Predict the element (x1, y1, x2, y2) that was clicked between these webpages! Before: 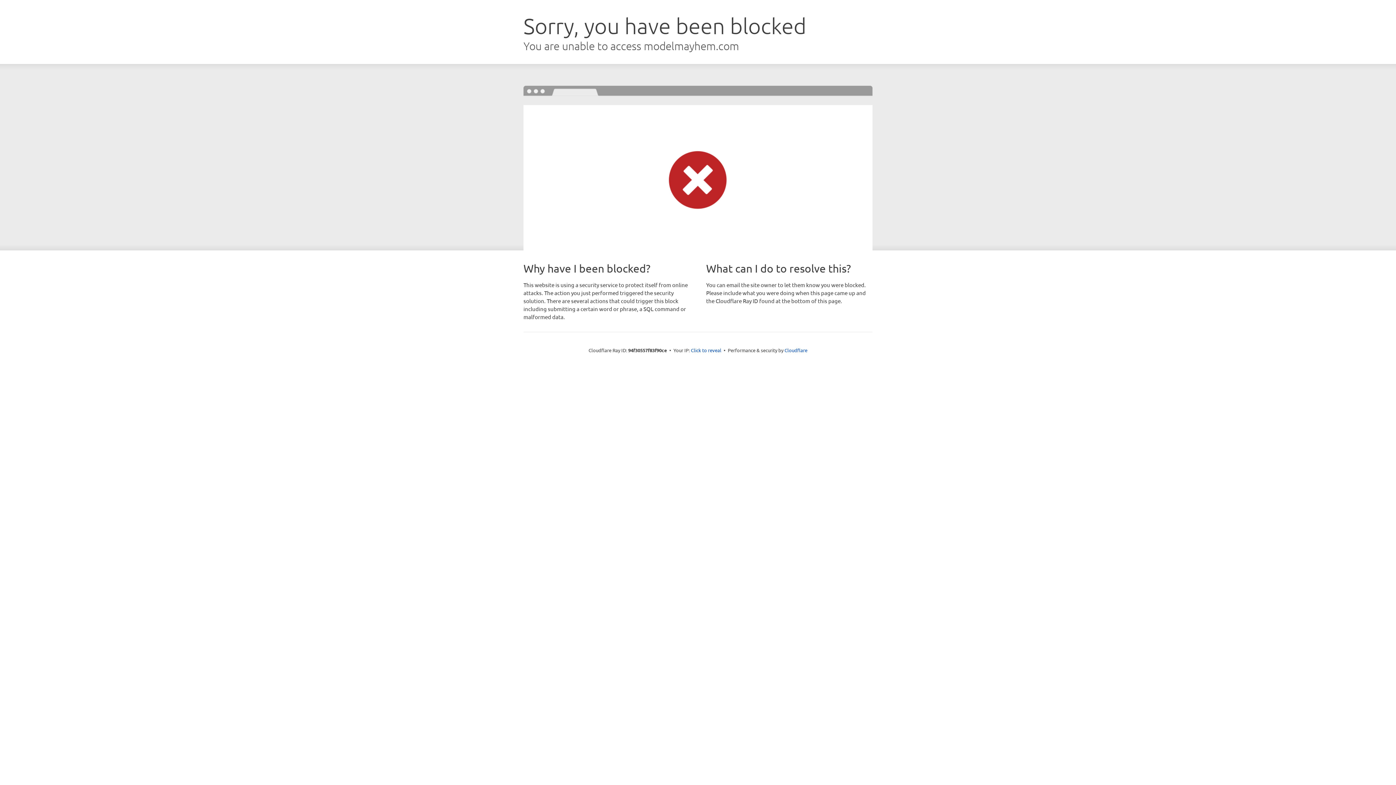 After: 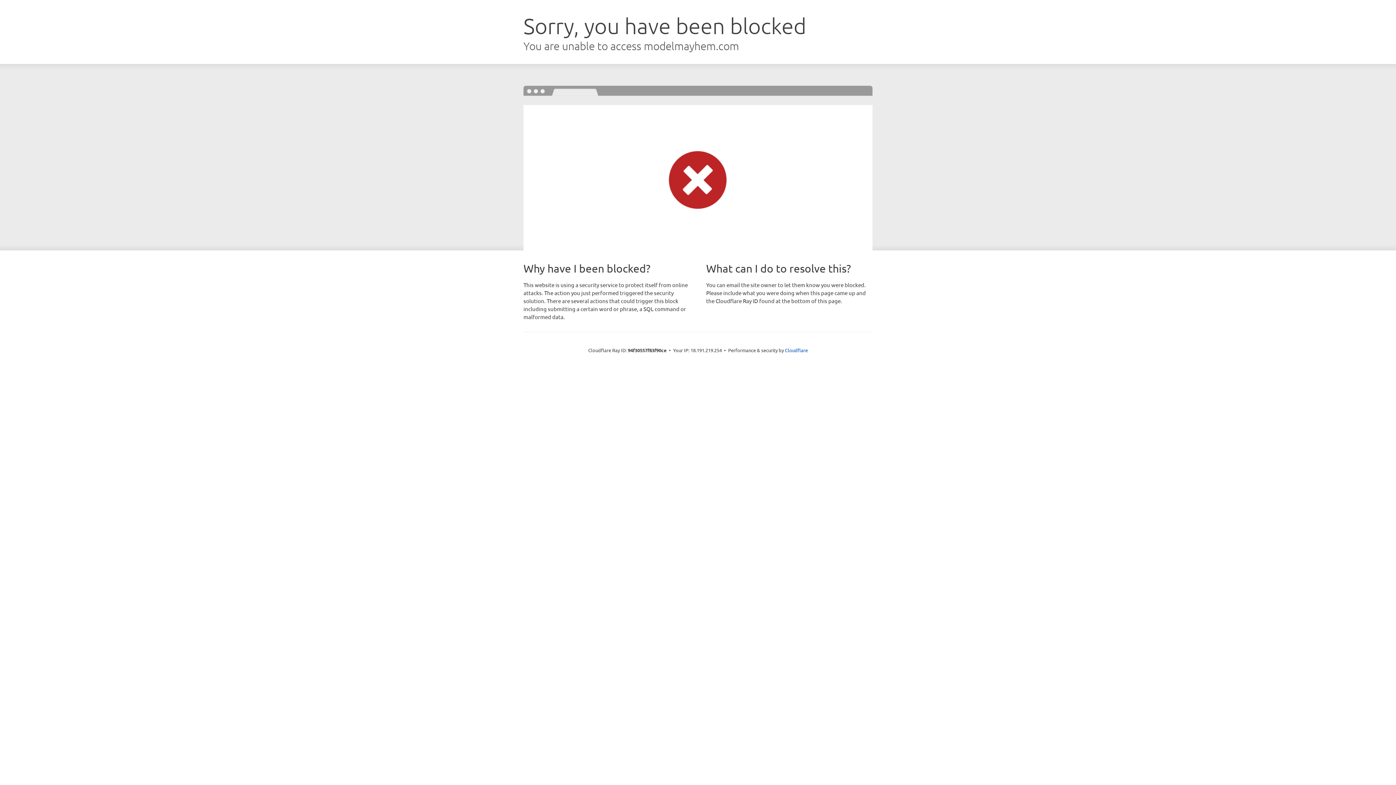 Action: bbox: (691, 346, 721, 353) label: Click to reveal